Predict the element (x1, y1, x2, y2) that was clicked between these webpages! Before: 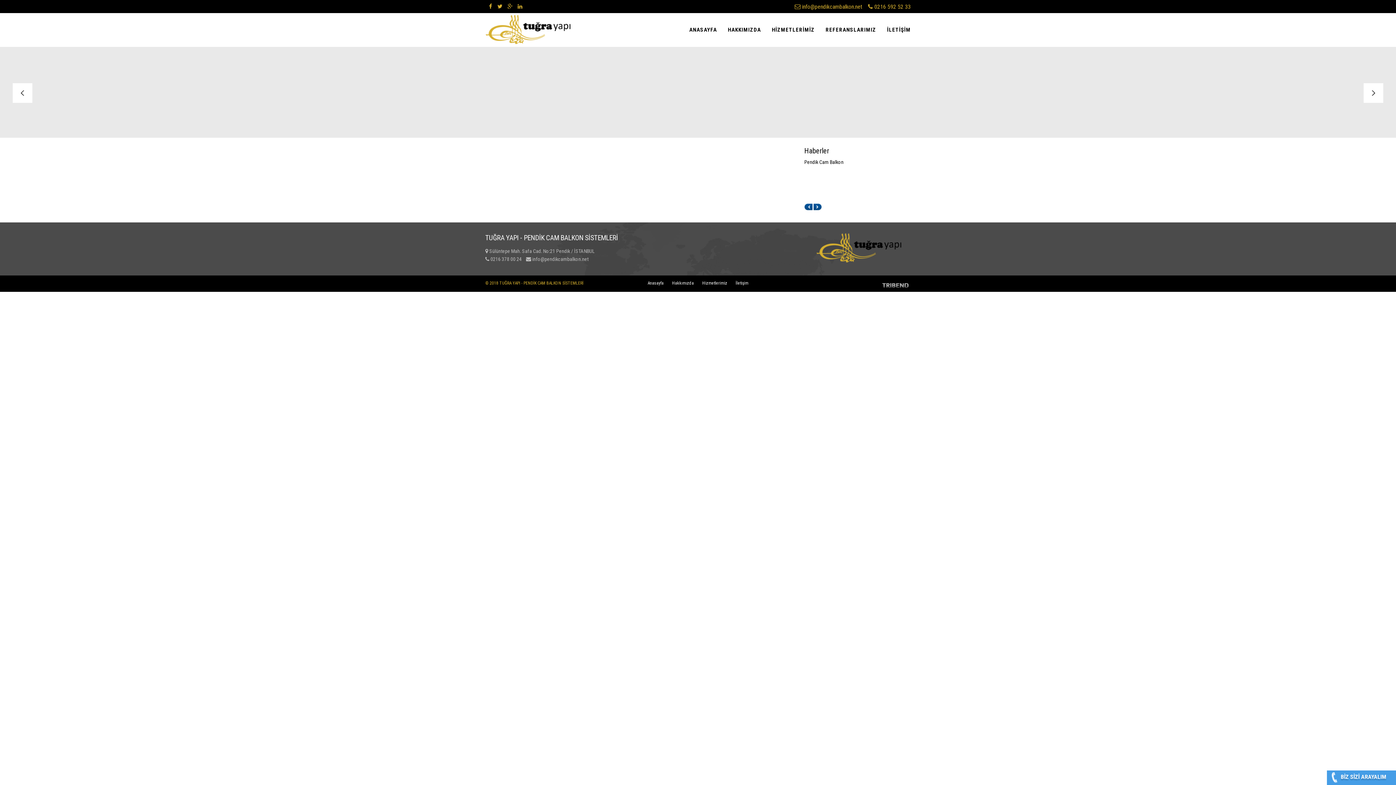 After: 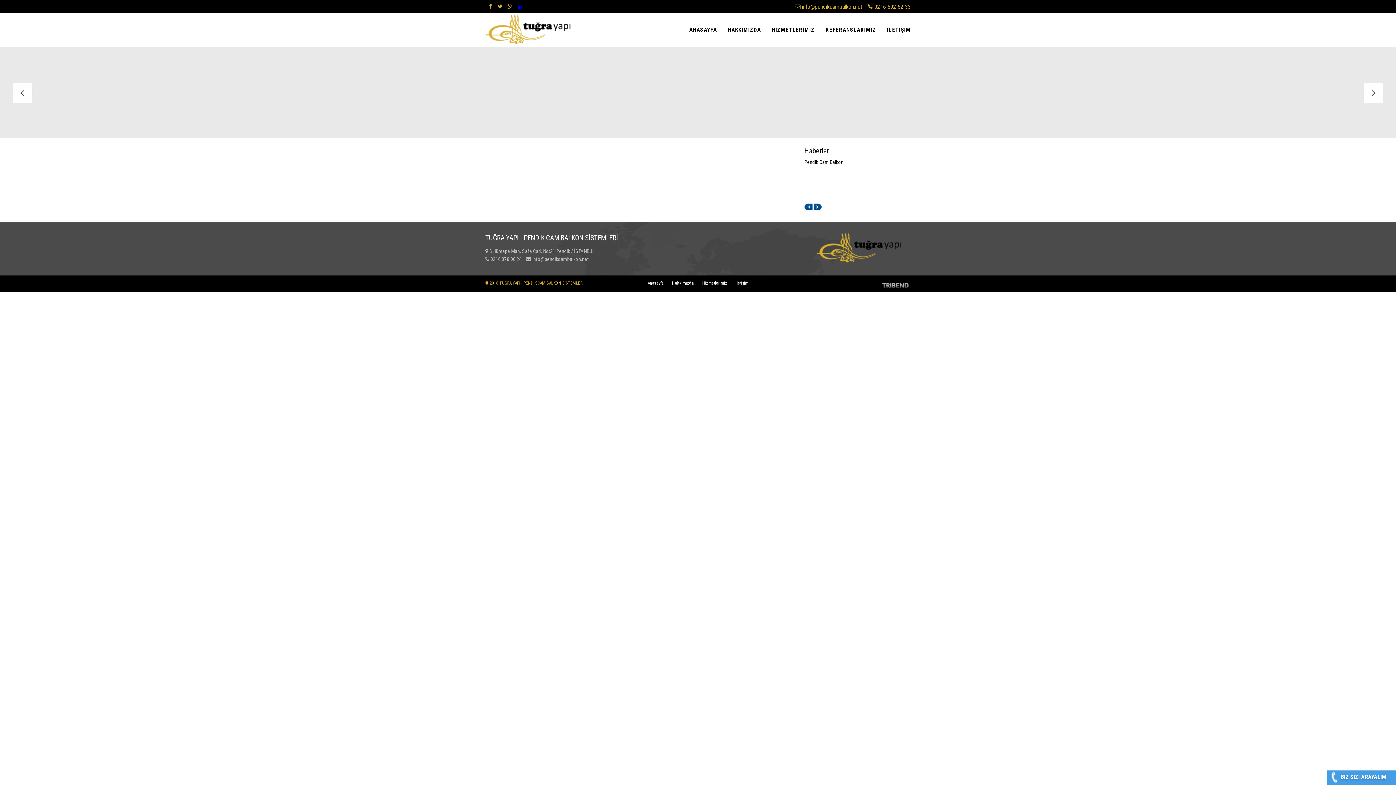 Action: bbox: (517, 3, 522, 9)